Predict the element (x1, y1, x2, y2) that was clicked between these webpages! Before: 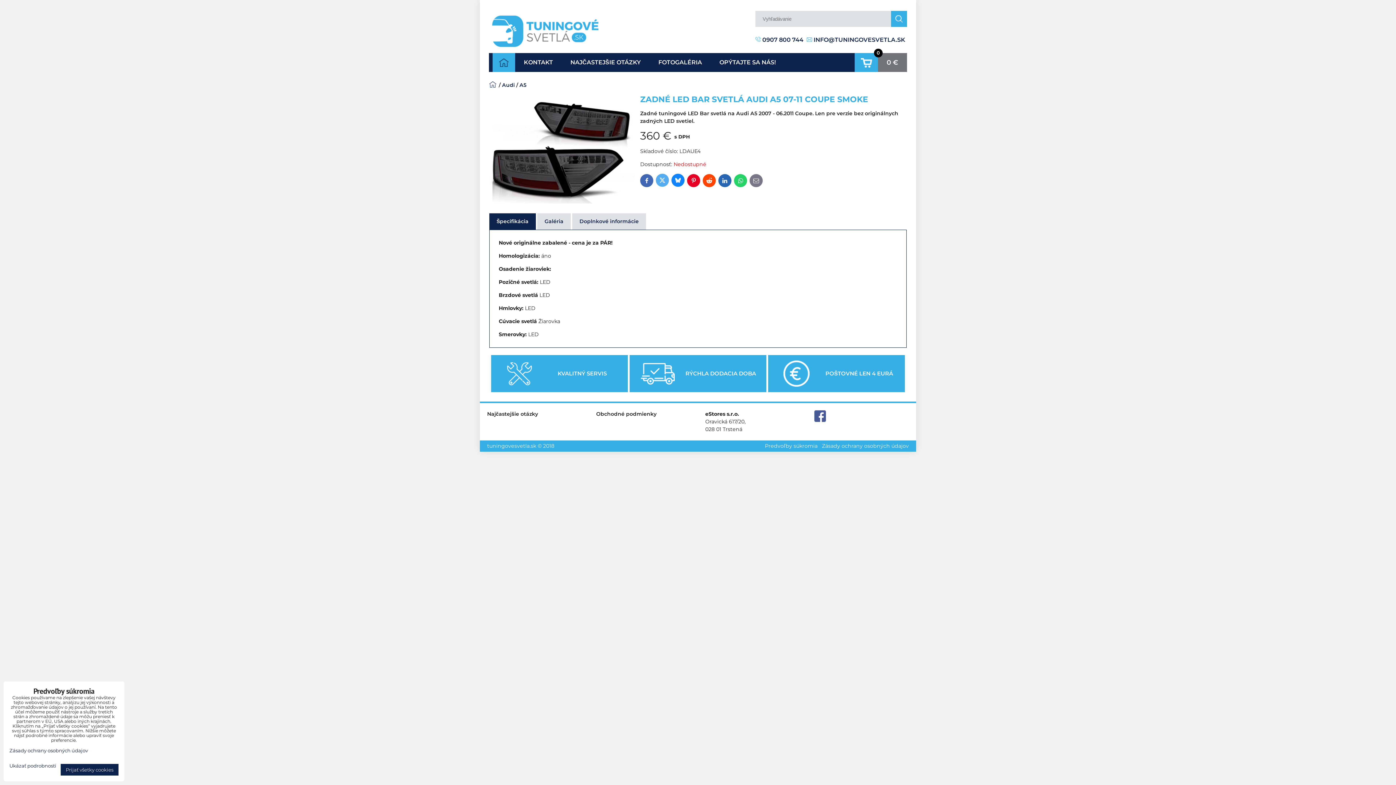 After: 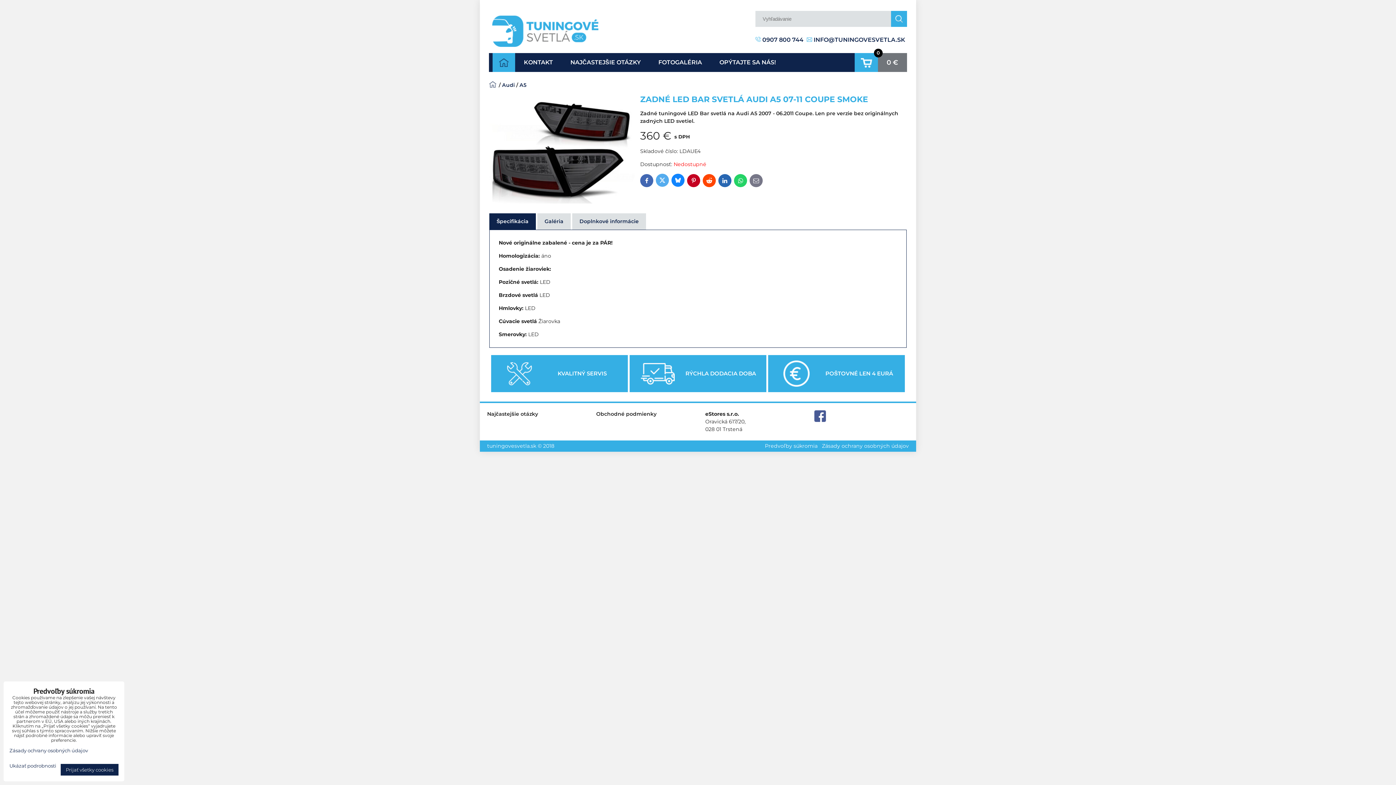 Action: label: Pinterest bbox: (687, 174, 700, 187)